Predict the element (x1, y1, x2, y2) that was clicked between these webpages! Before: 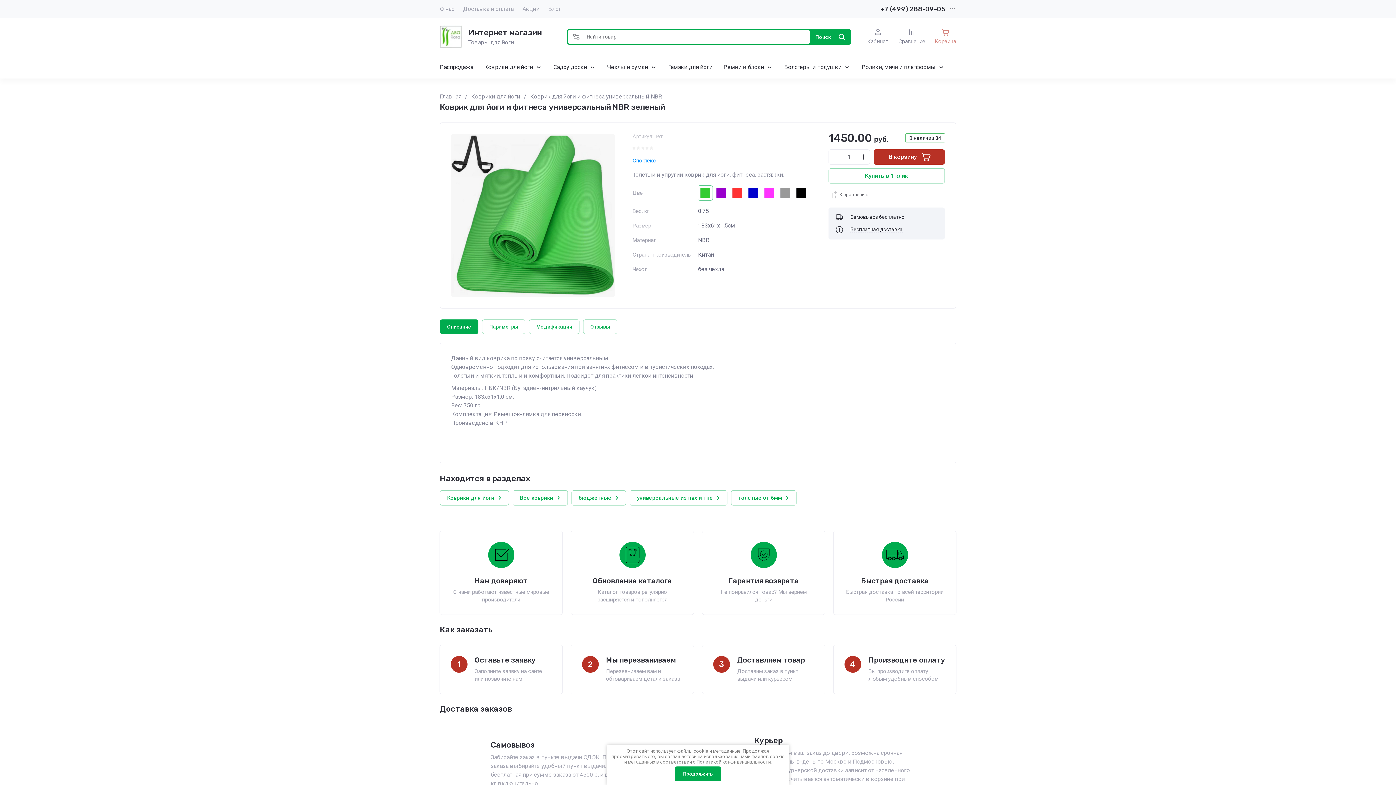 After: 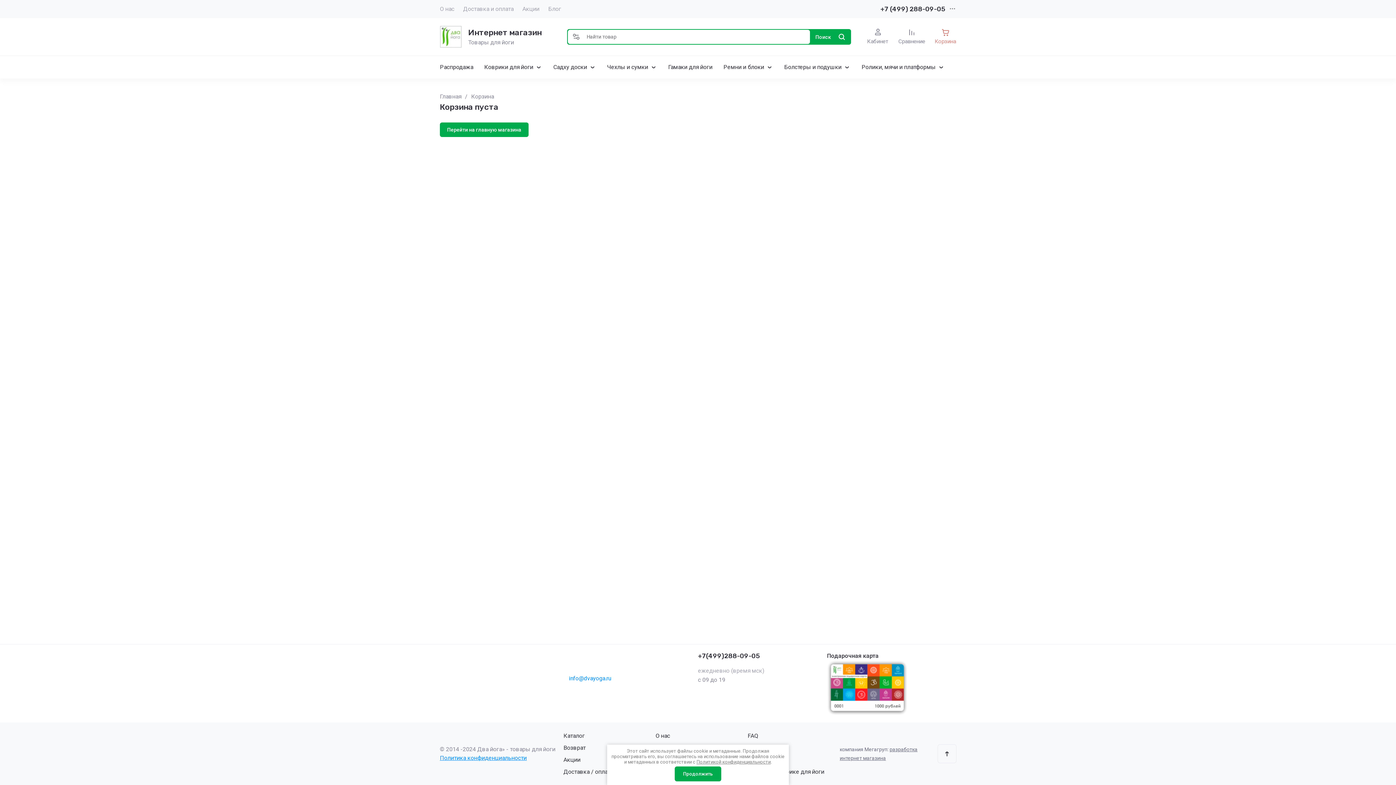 Action: bbox: (873, 149, 945, 164) label: В корзину